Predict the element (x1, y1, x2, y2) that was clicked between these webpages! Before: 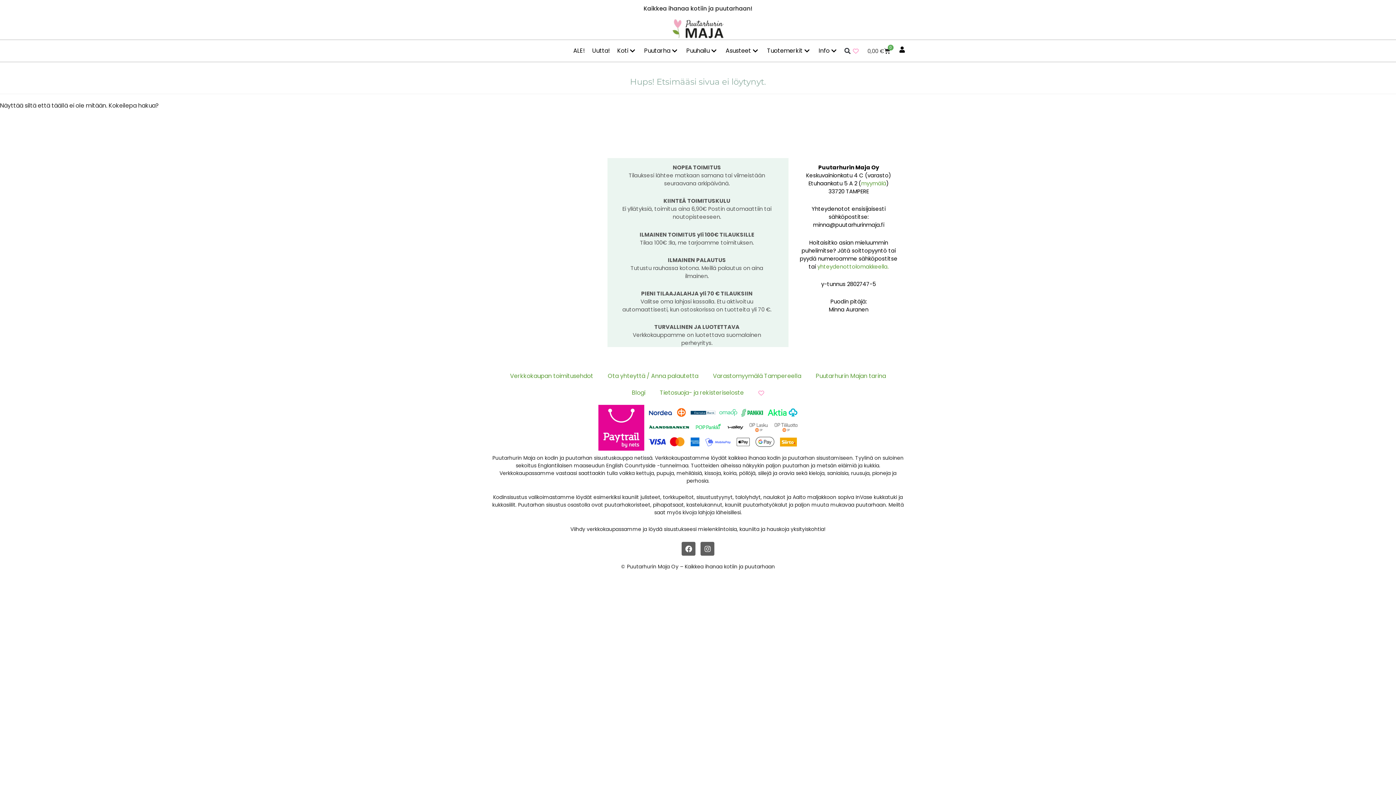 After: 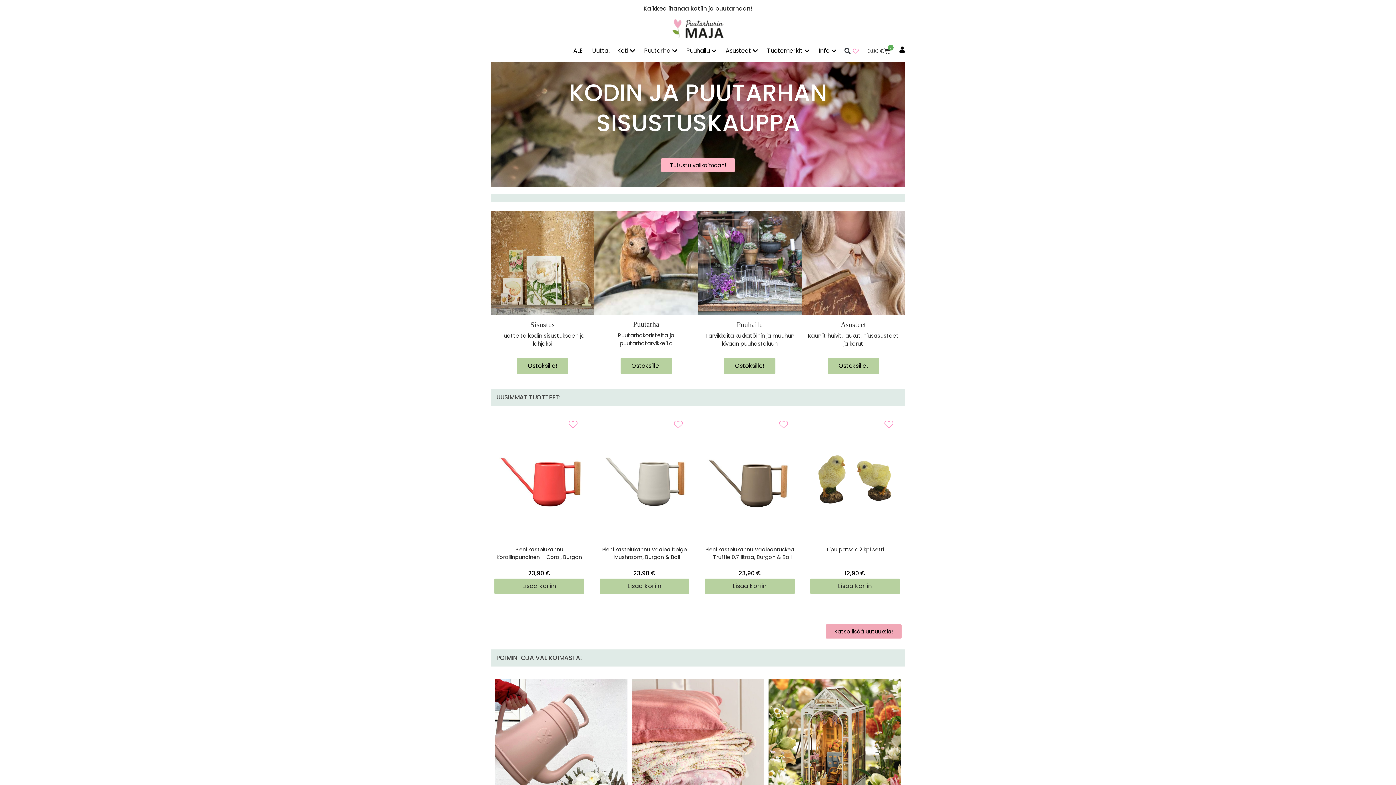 Action: bbox: (670, 17, 726, 39)